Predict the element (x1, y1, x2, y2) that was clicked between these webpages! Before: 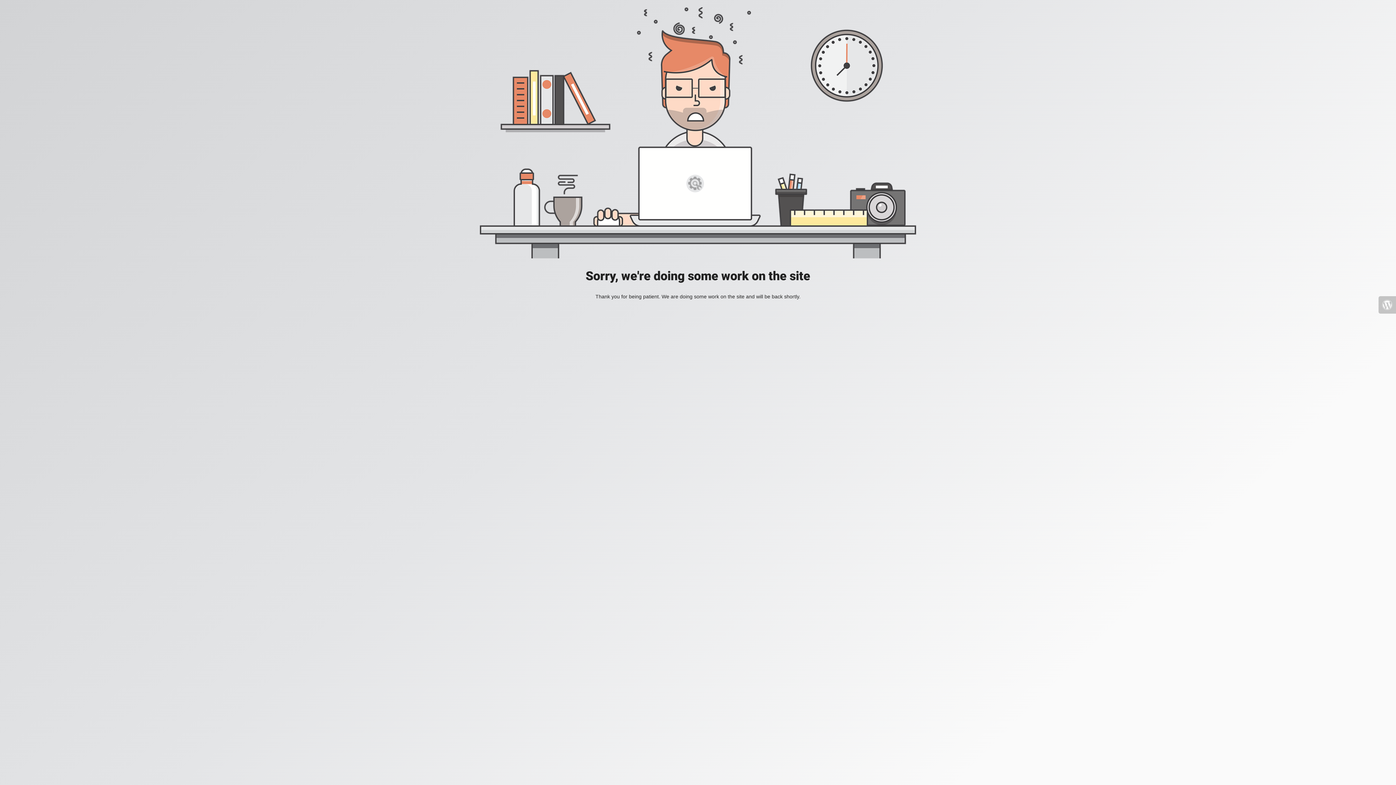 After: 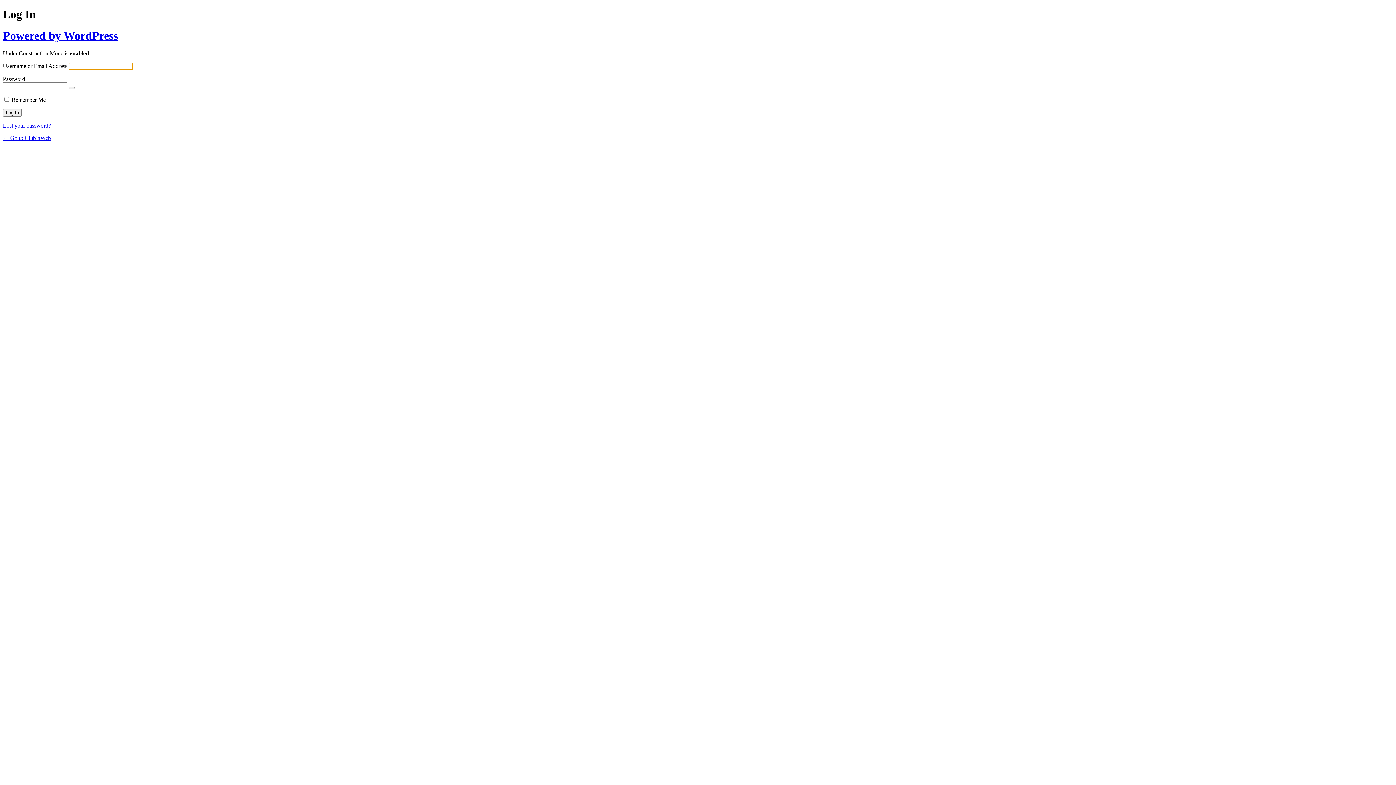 Action: bbox: (1378, 296, 1396, 313)